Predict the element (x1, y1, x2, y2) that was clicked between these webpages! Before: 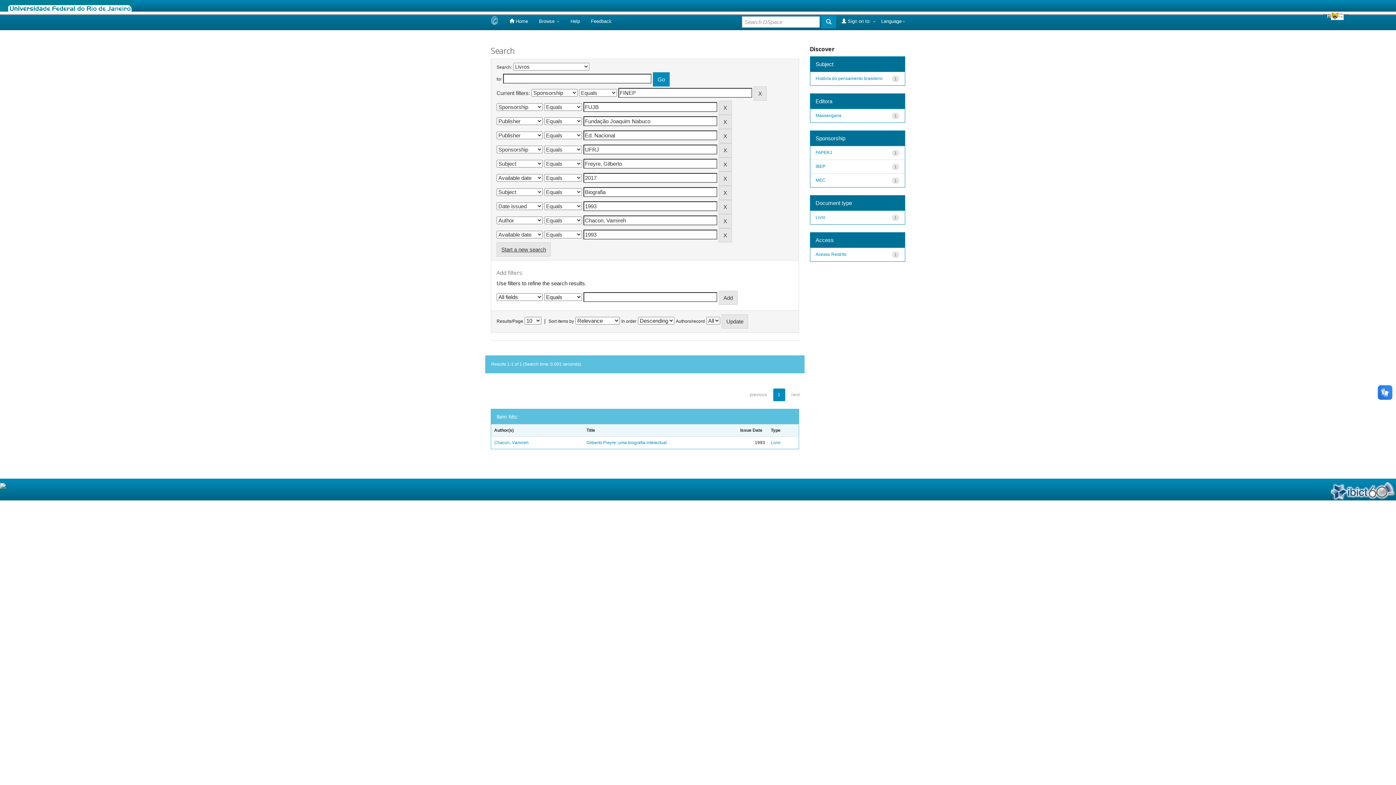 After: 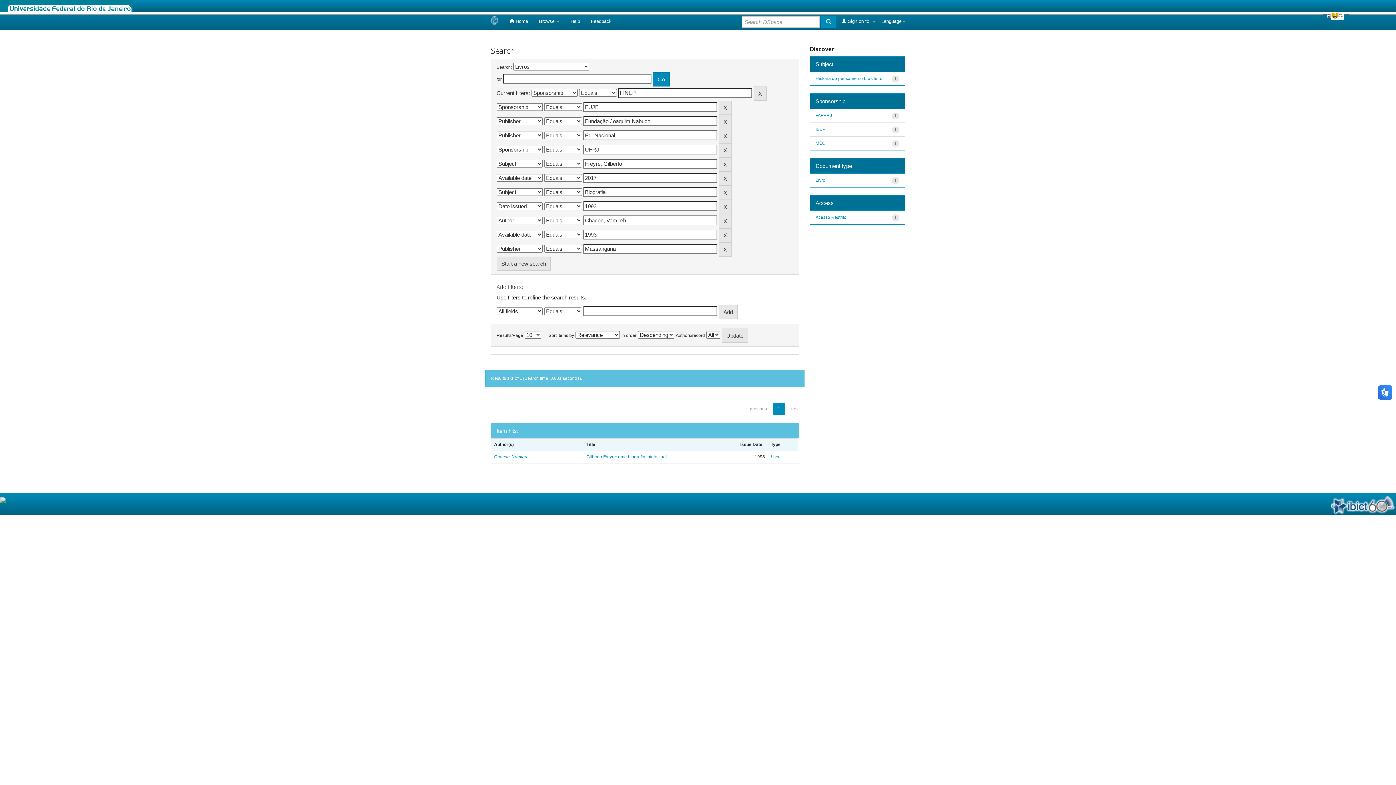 Action: label: Massangana bbox: (815, 112, 841, 118)